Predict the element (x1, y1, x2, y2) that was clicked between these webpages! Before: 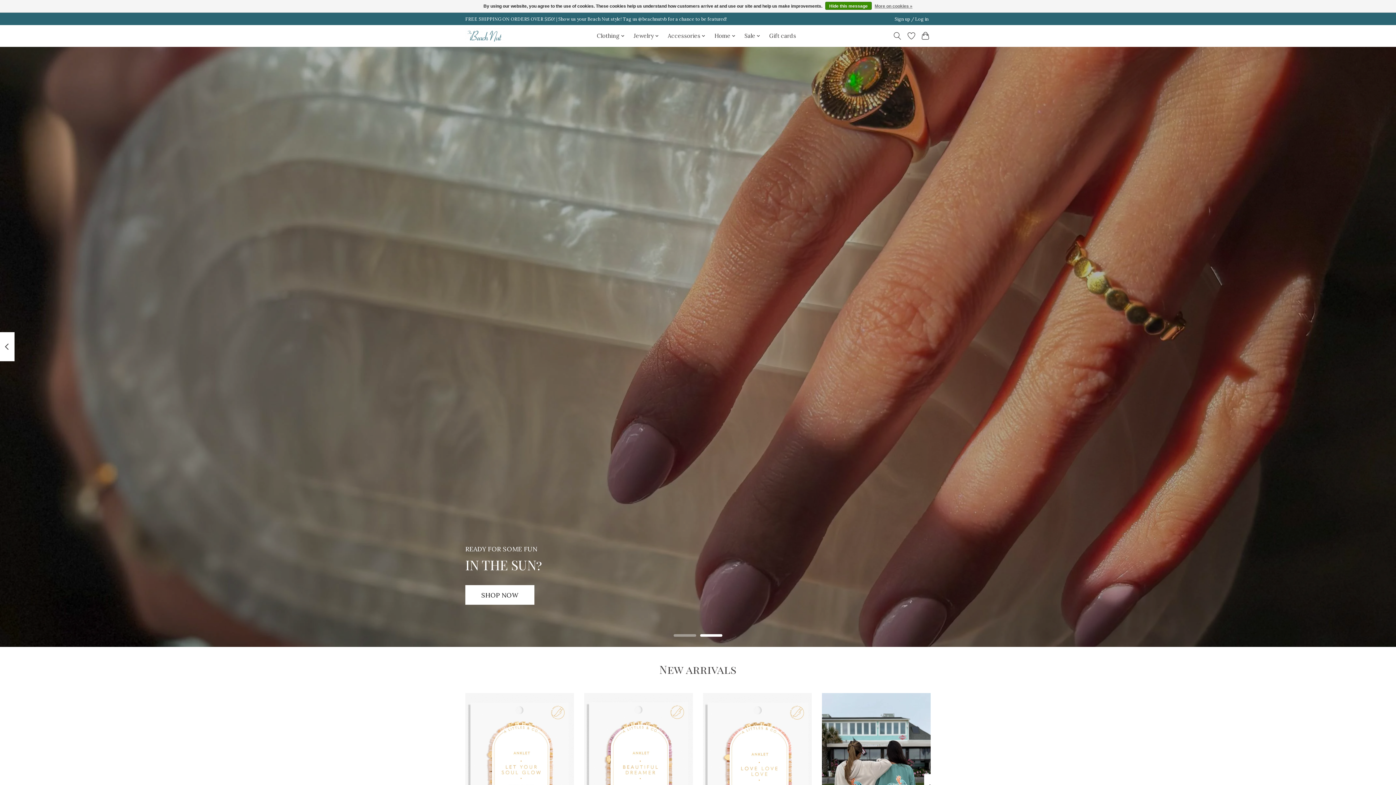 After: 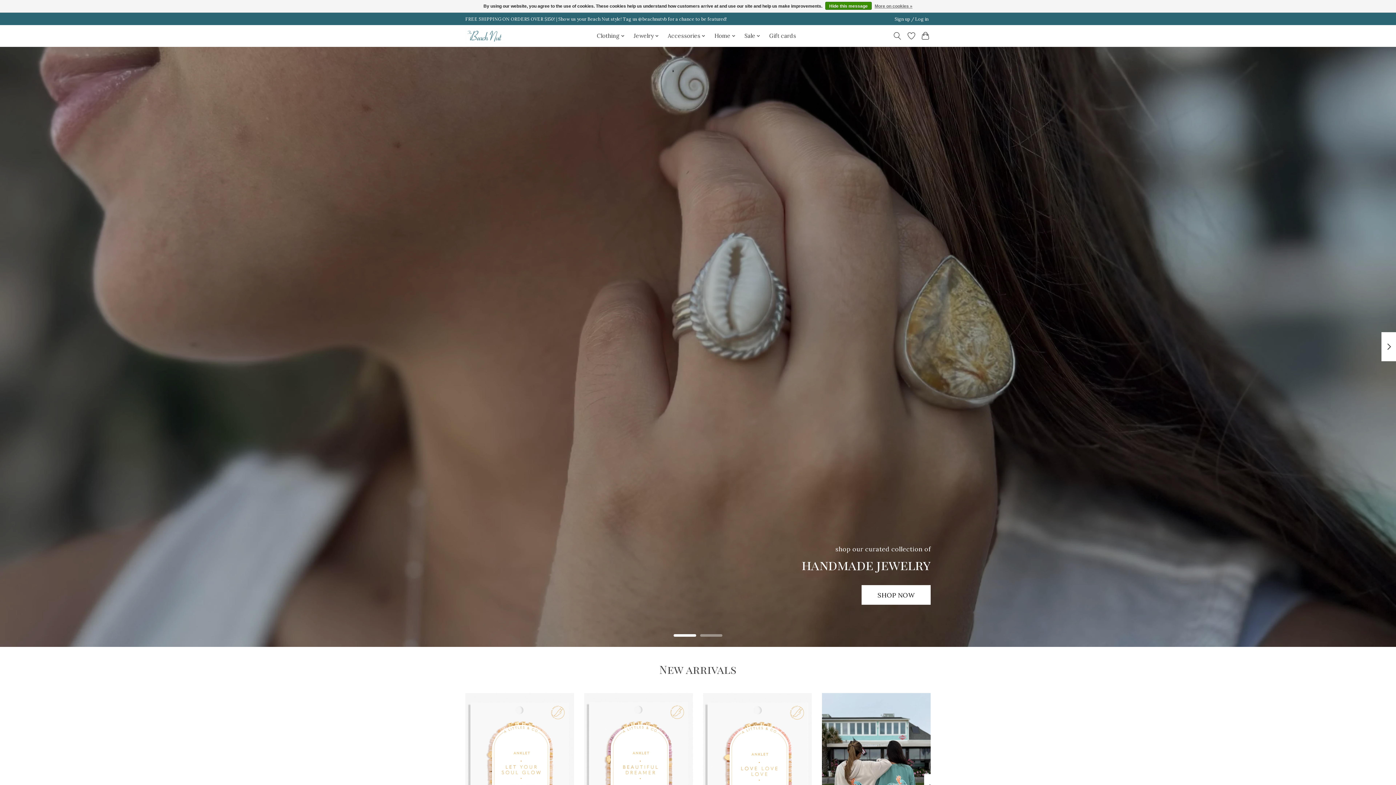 Action: bbox: (673, 634, 696, 637)